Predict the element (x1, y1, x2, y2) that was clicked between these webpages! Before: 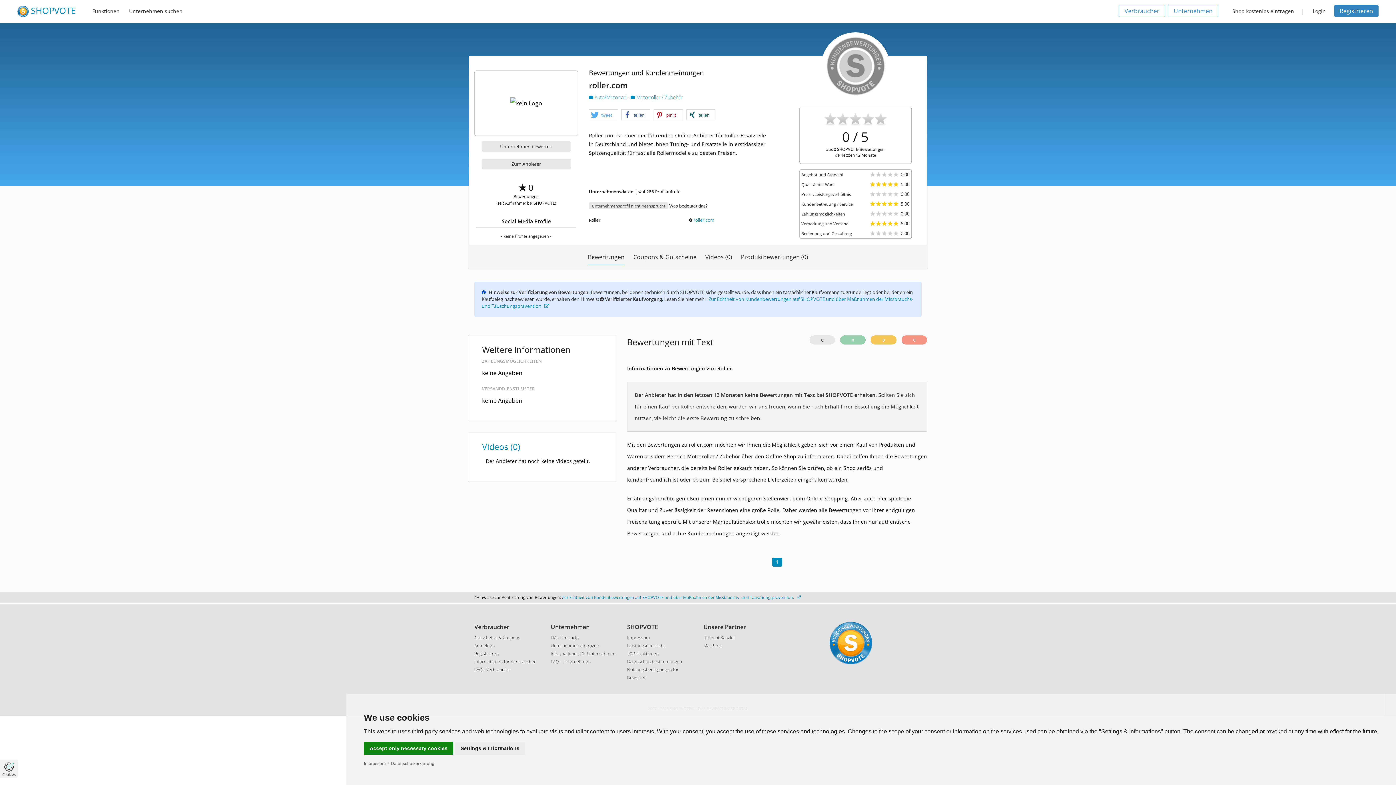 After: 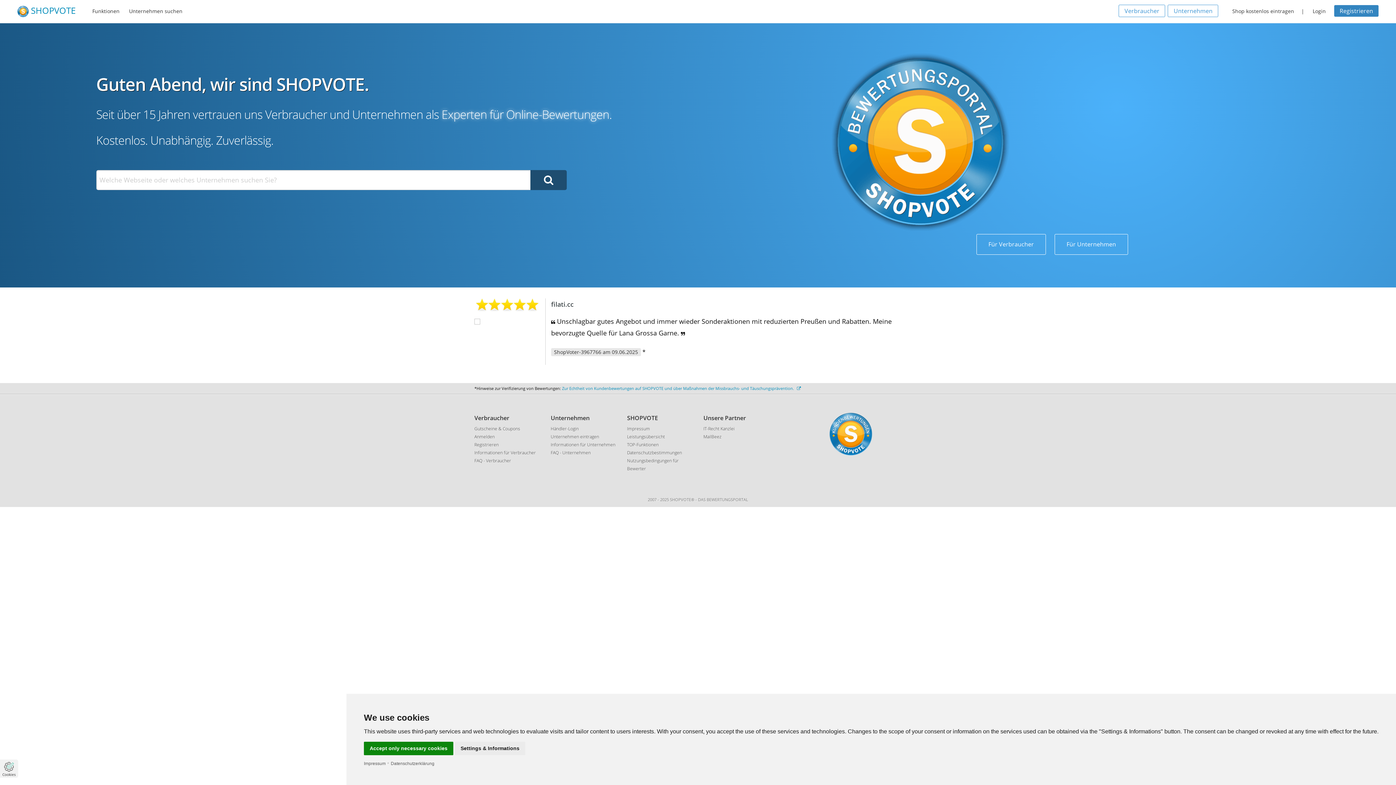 Action: label:  SHOPVOTE bbox: (17, 4, 75, 16)